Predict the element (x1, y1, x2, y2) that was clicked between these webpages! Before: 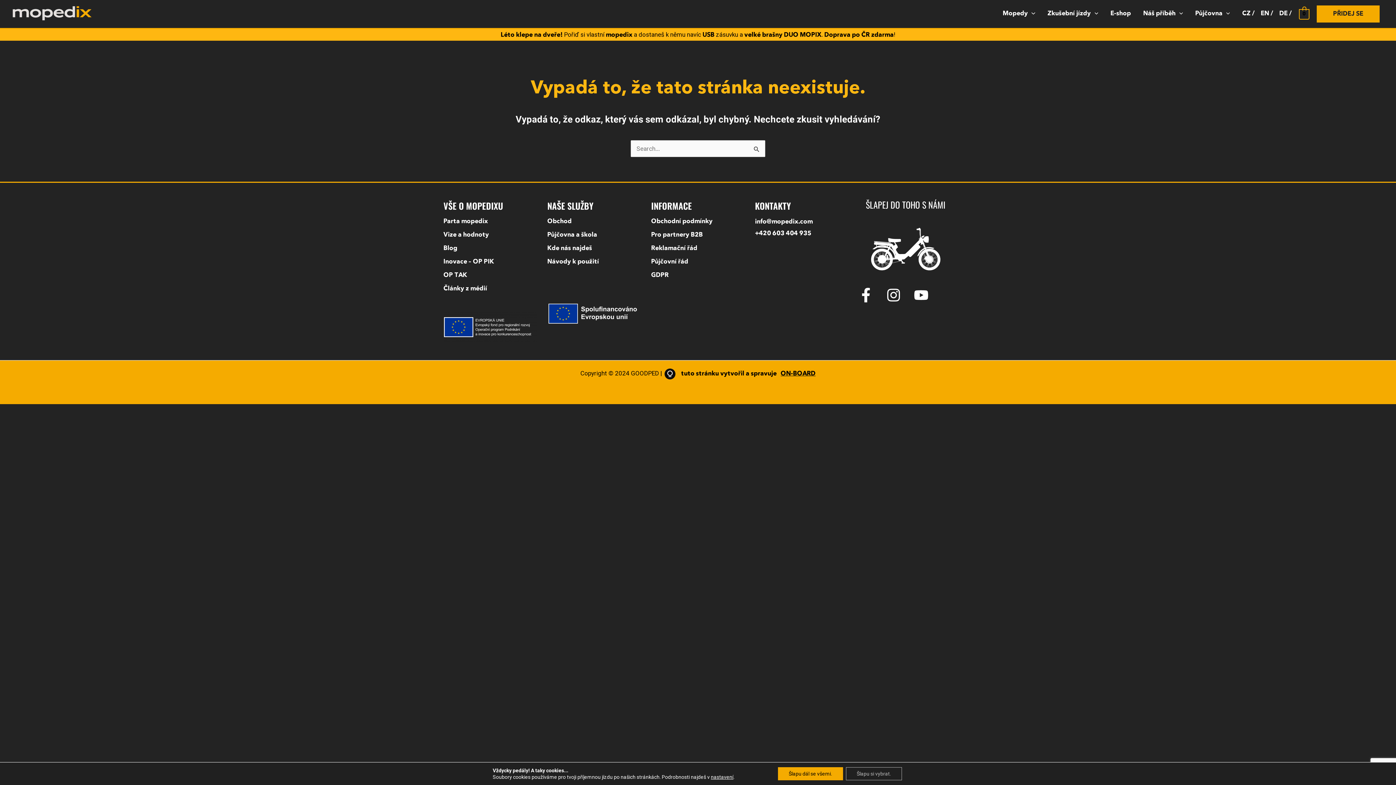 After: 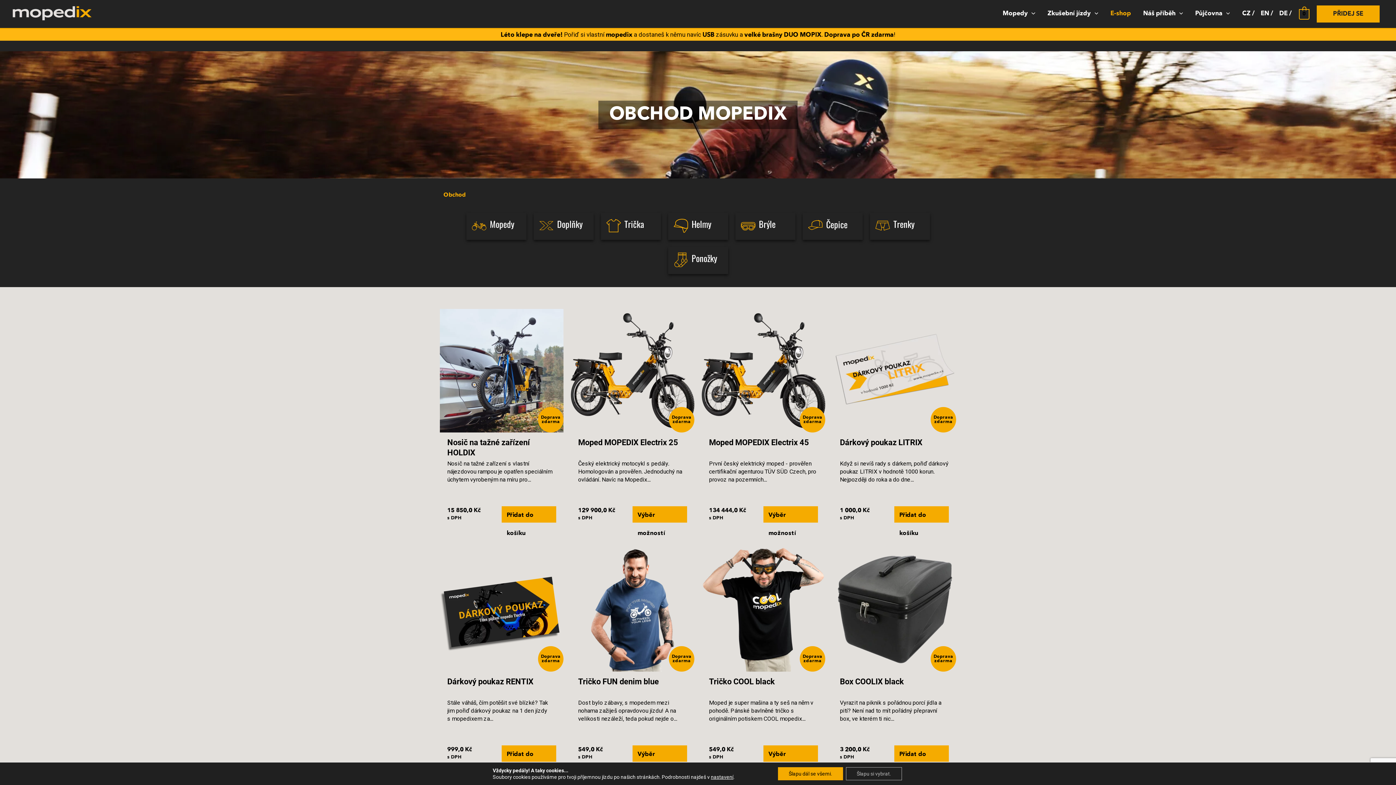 Action: bbox: (1104, 4, 1137, 23) label: E-shop